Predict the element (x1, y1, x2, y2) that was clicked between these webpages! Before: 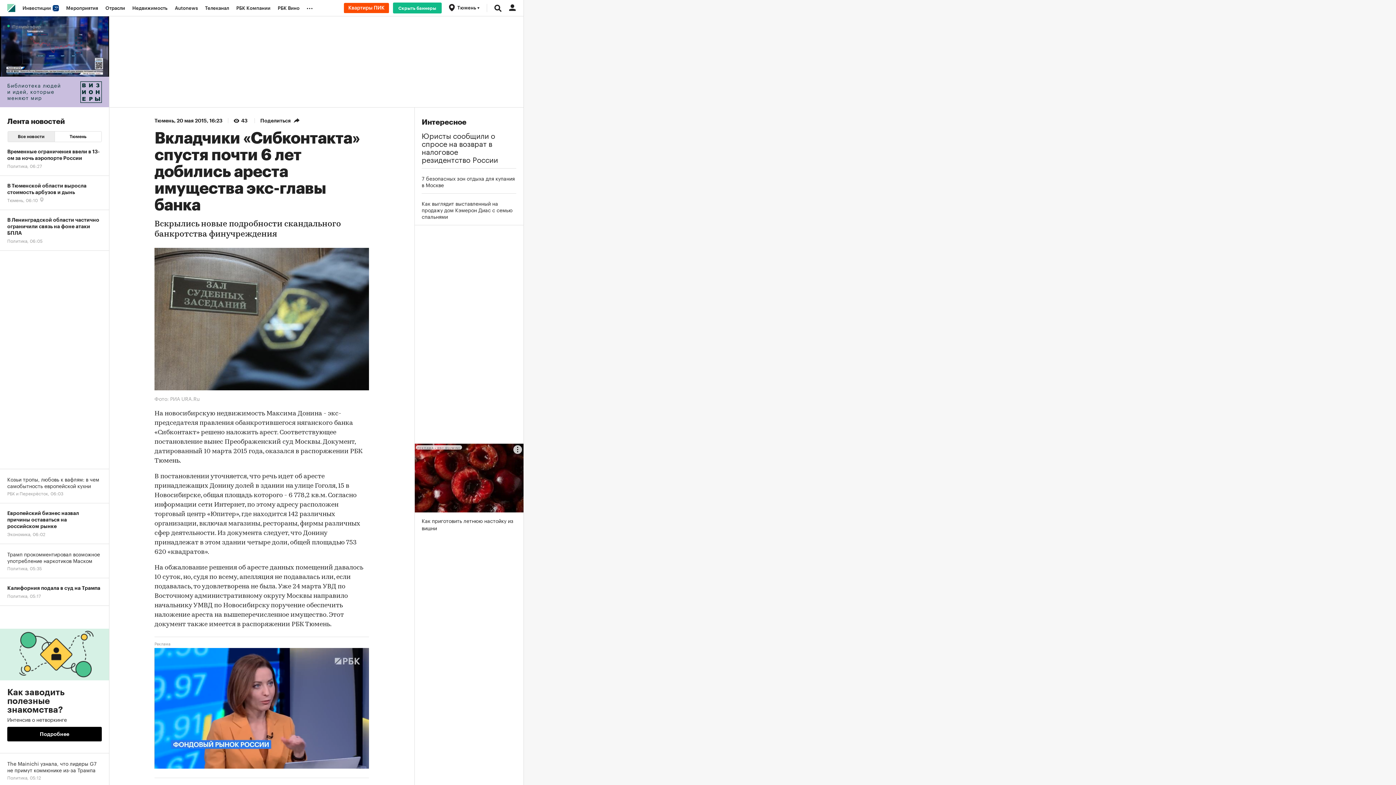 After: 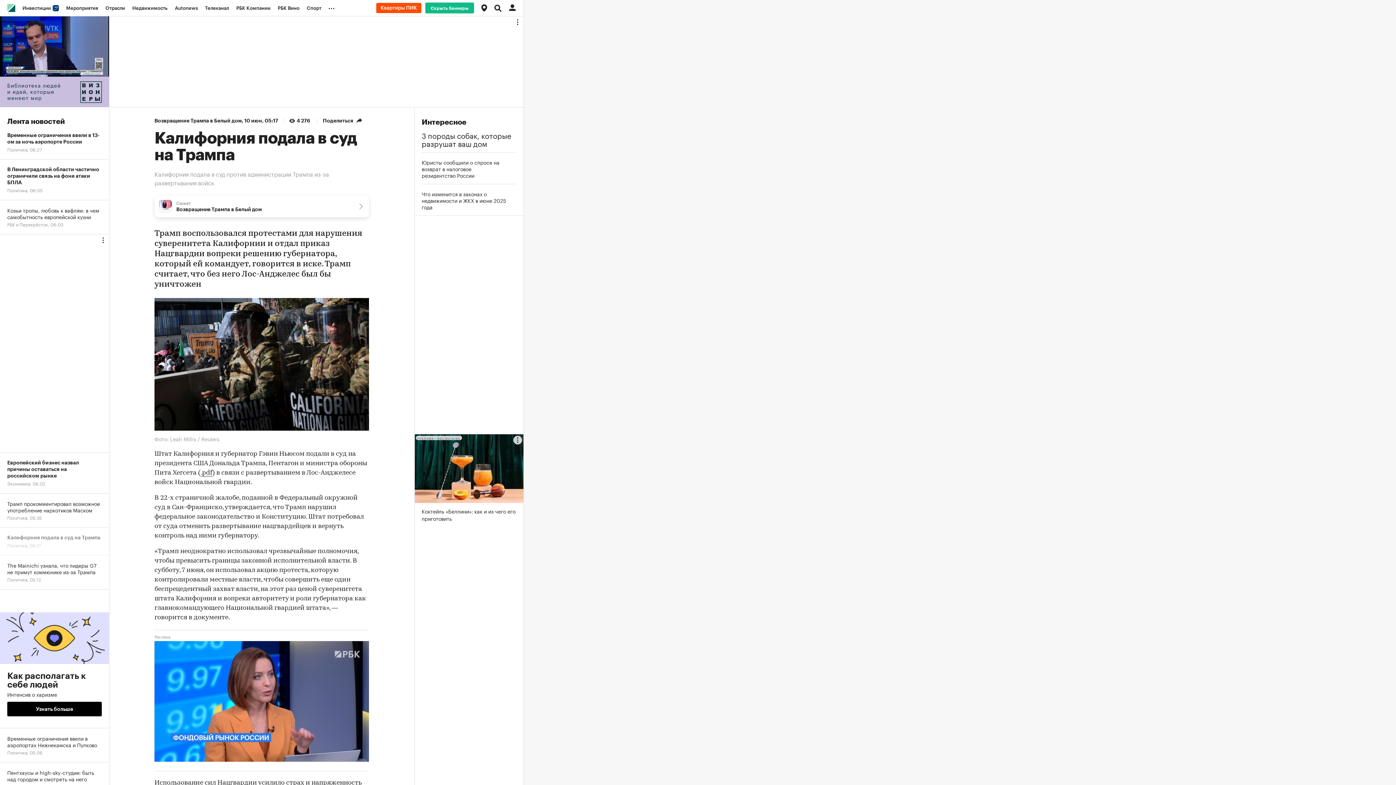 Action: label: Калифорния подала в суд на Трампа
Политика, 05:17 bbox: (0, 578, 109, 606)